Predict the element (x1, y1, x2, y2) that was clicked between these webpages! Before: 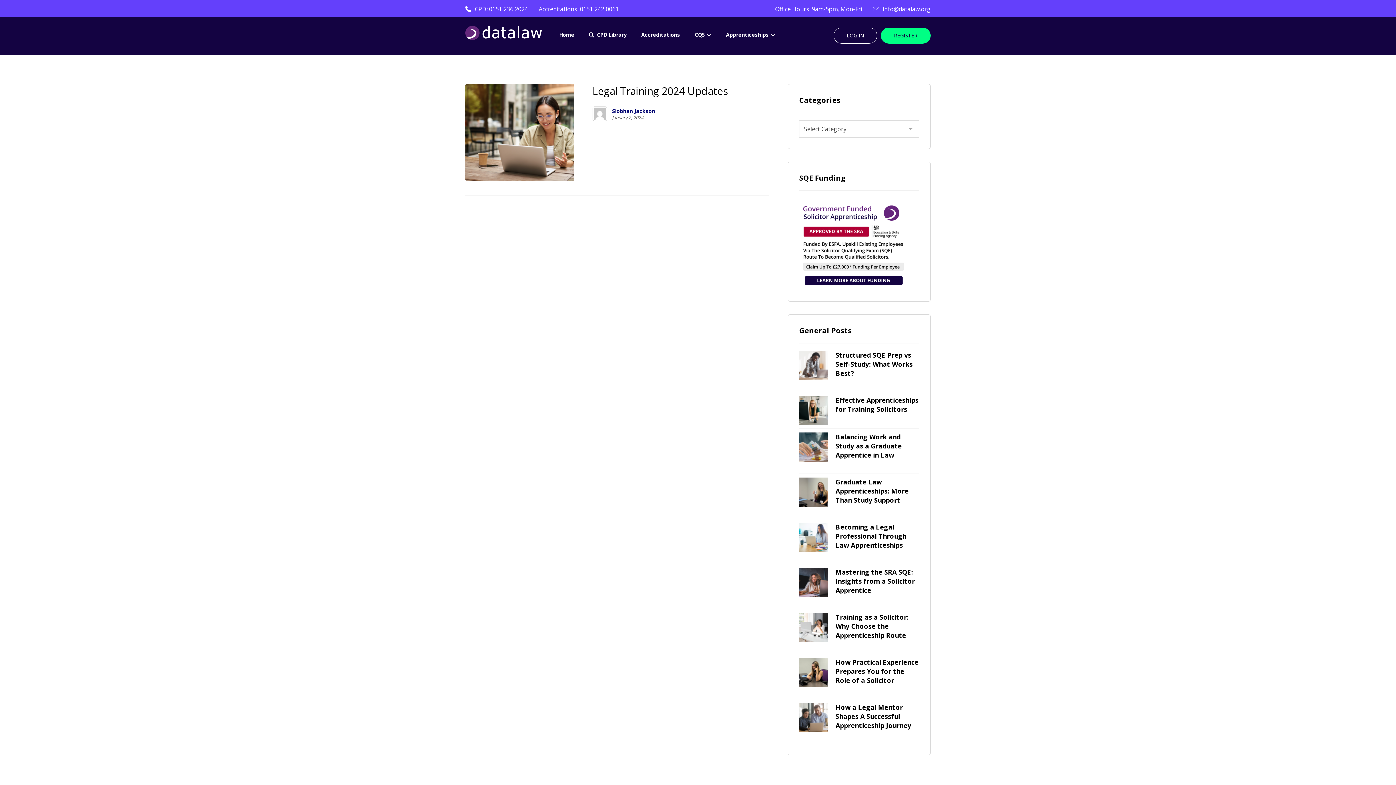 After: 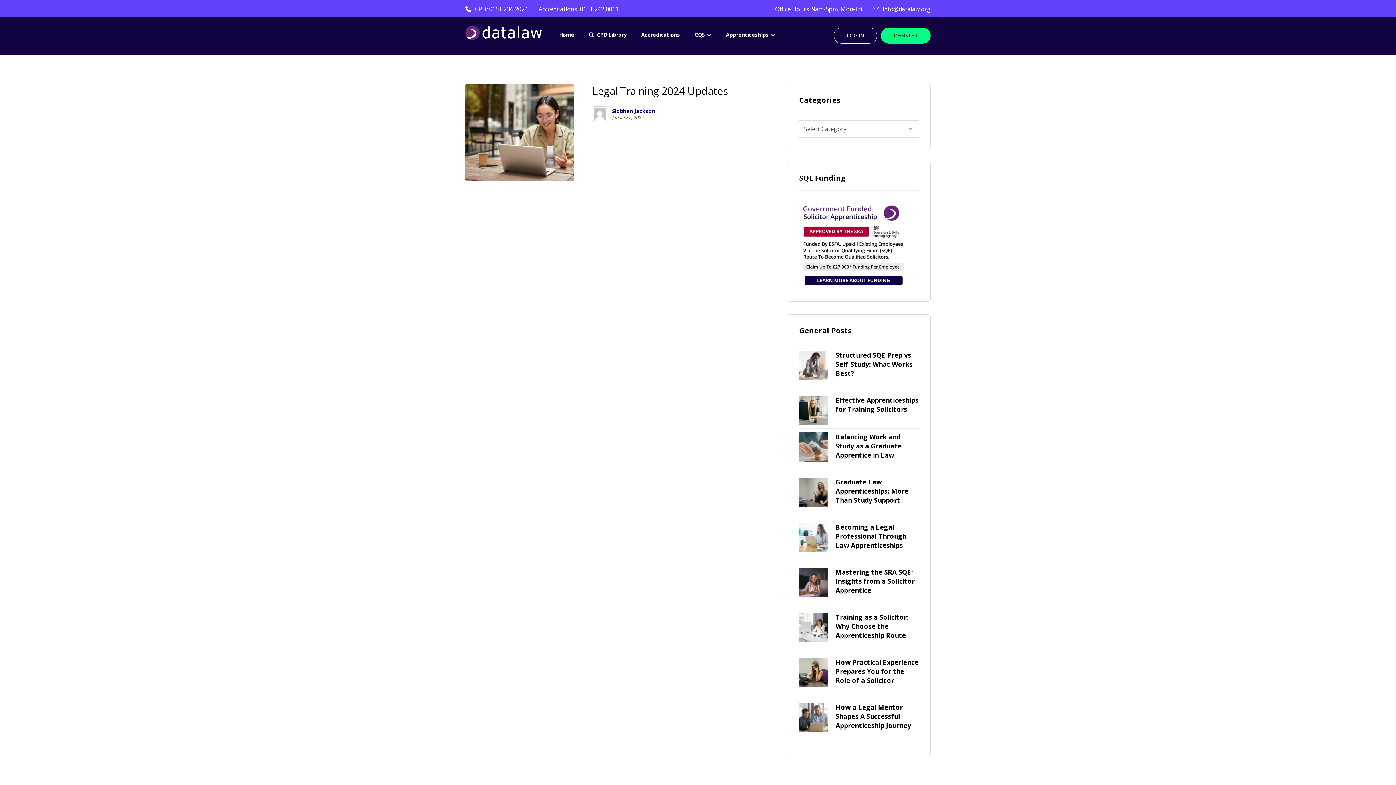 Action: label: CPD: 0151 236 2024 bbox: (465, 4, 528, 12)